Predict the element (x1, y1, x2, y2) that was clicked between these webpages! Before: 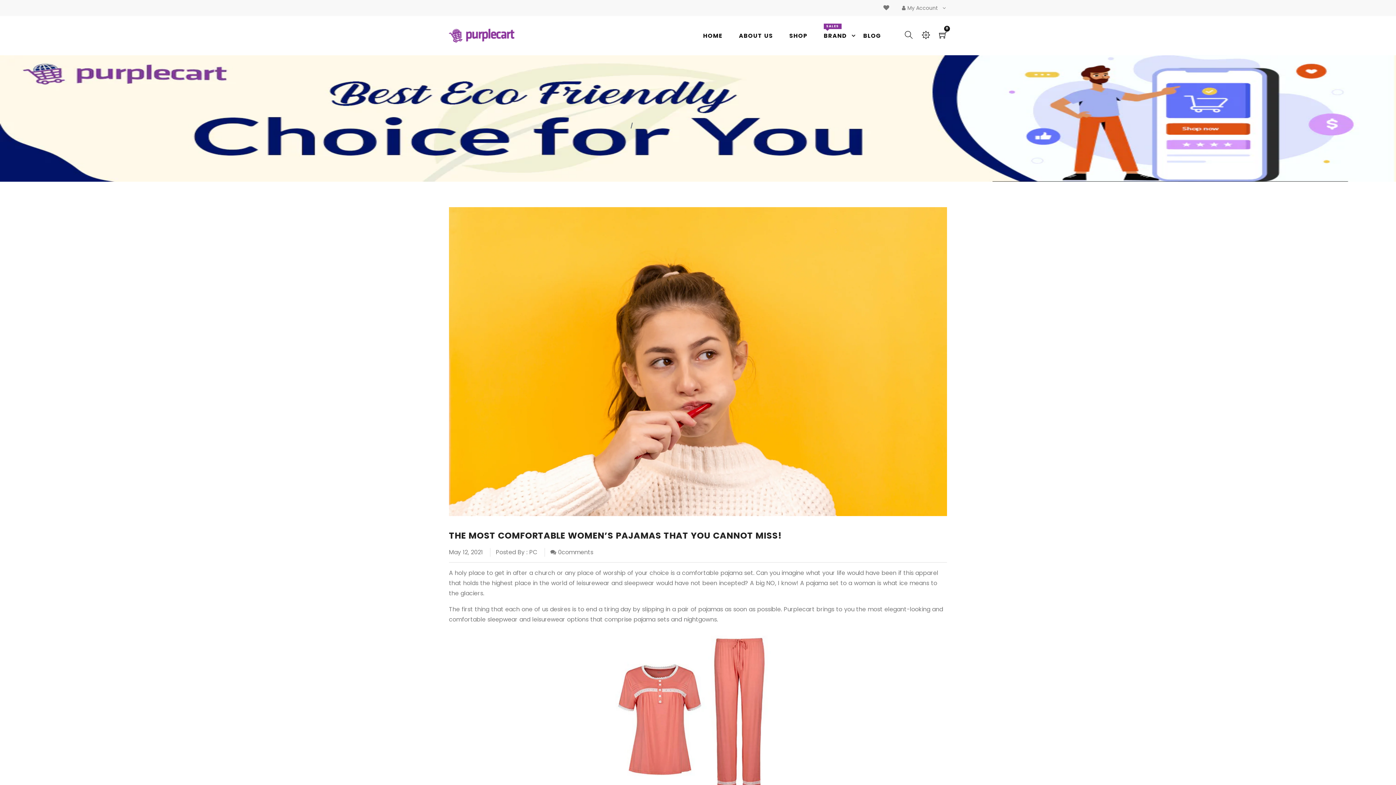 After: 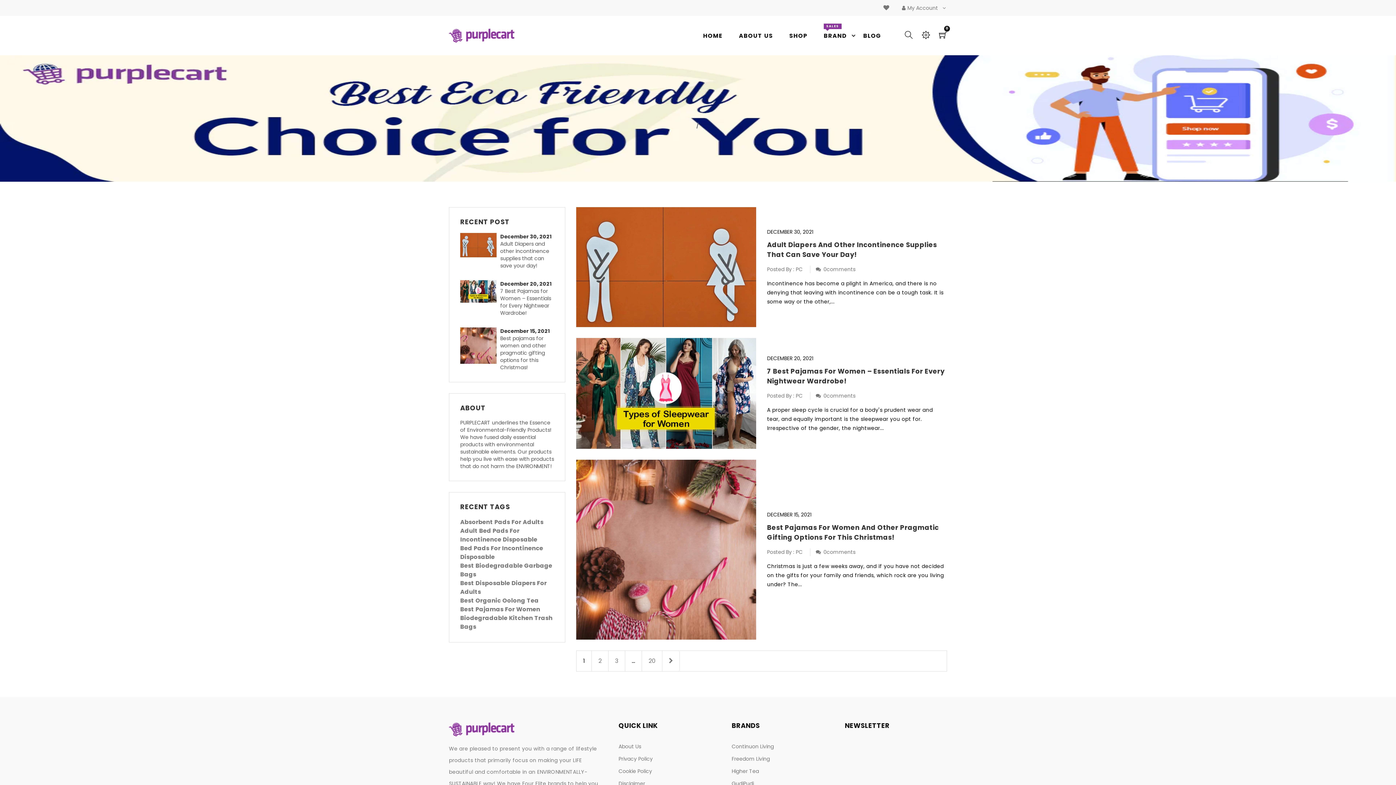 Action: label: BLOG bbox: (863, 16, 897, 55)